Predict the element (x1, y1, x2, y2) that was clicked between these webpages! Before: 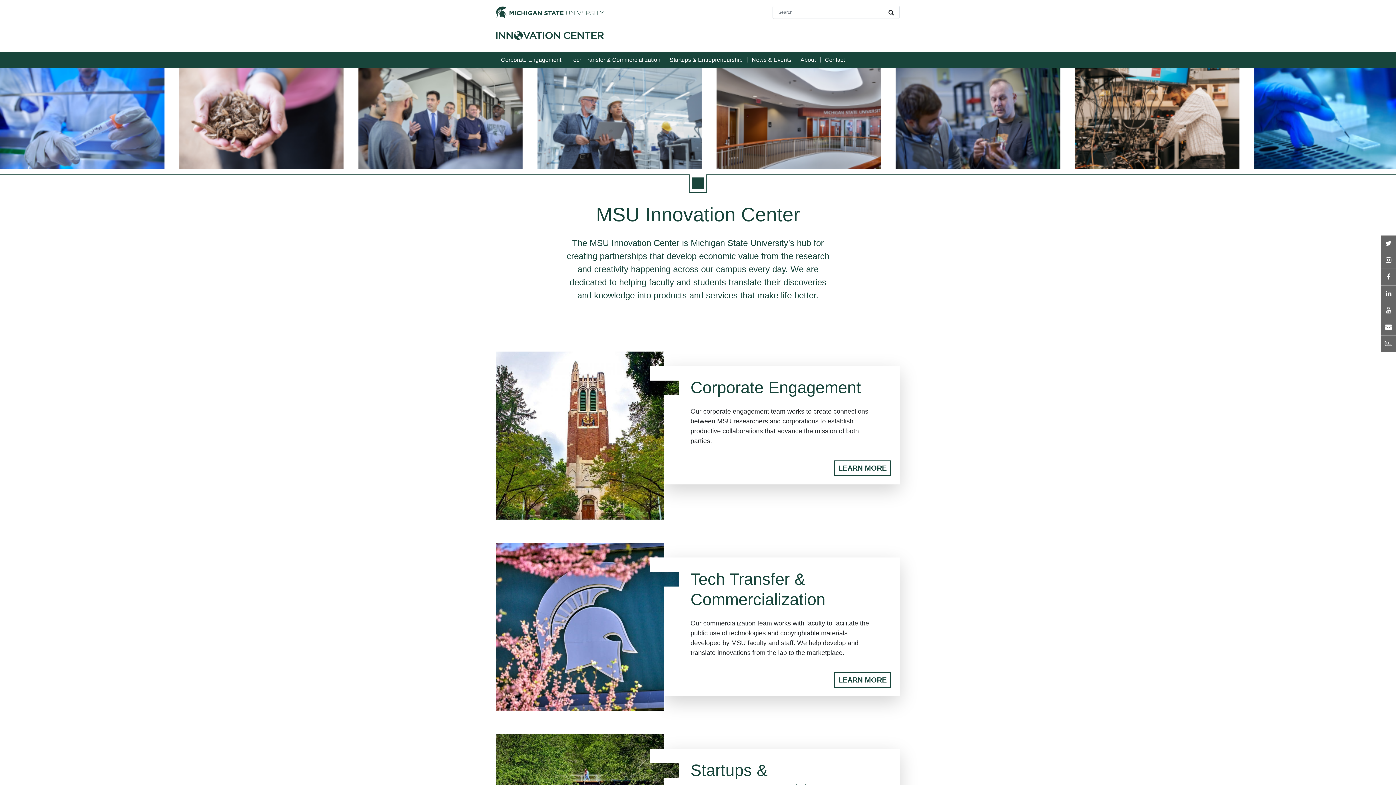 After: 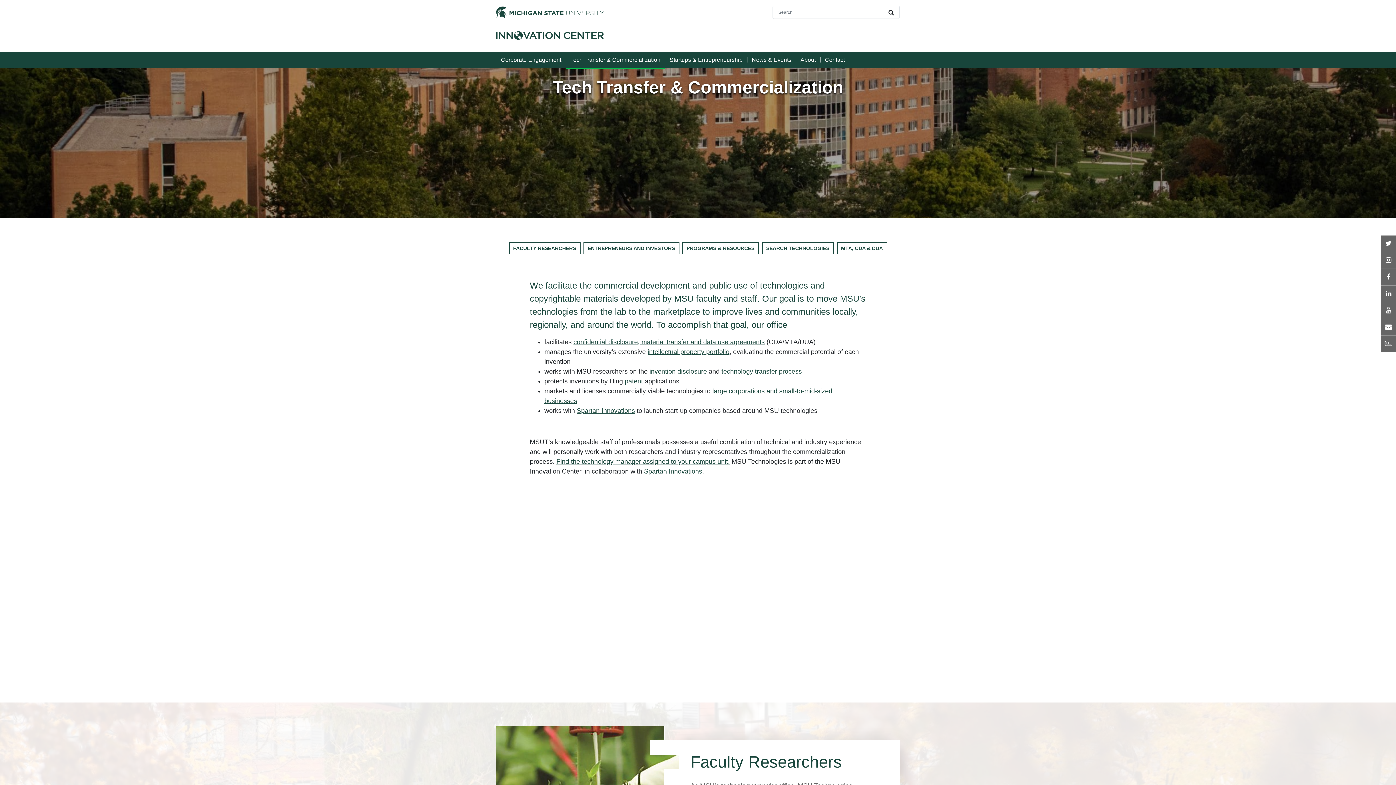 Action: label: LEARN MORE bbox: (834, 672, 891, 687)